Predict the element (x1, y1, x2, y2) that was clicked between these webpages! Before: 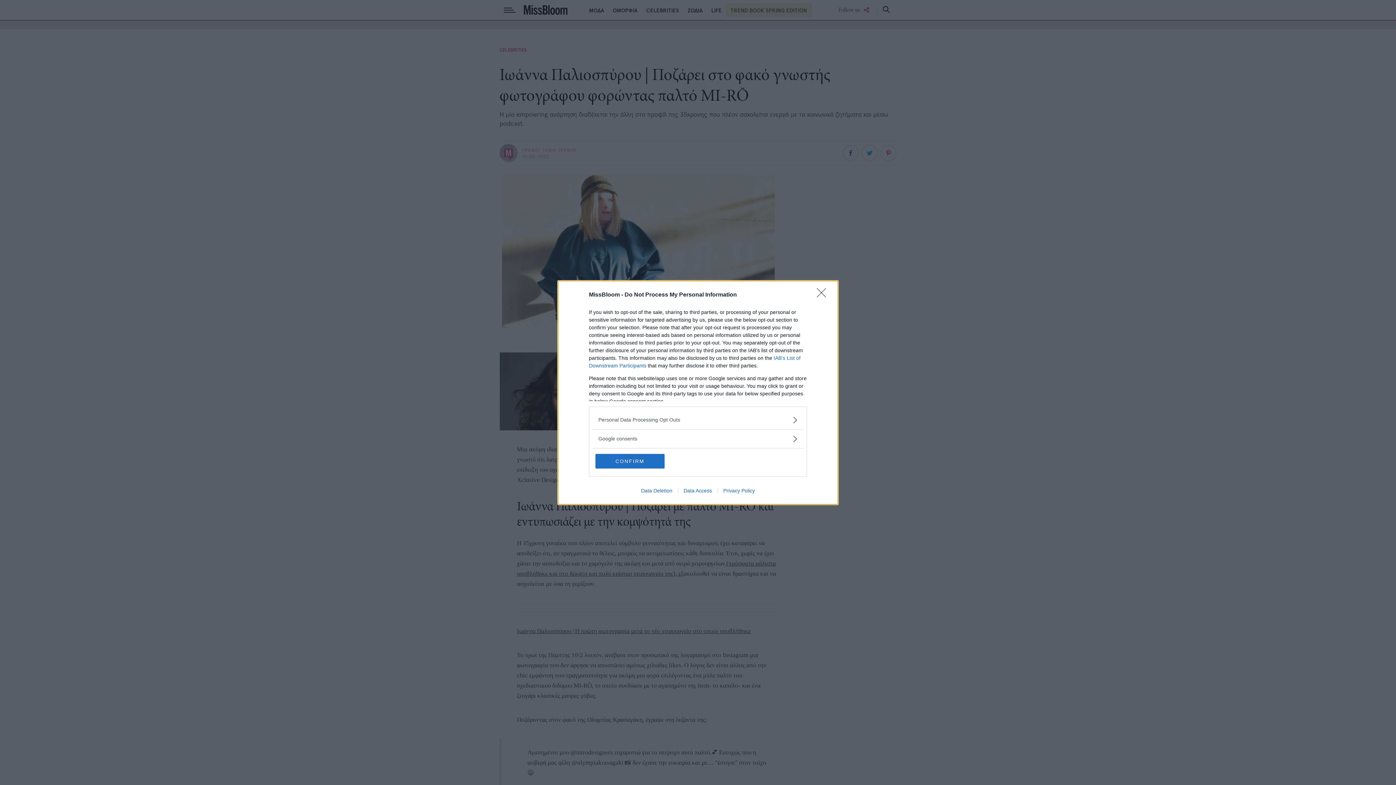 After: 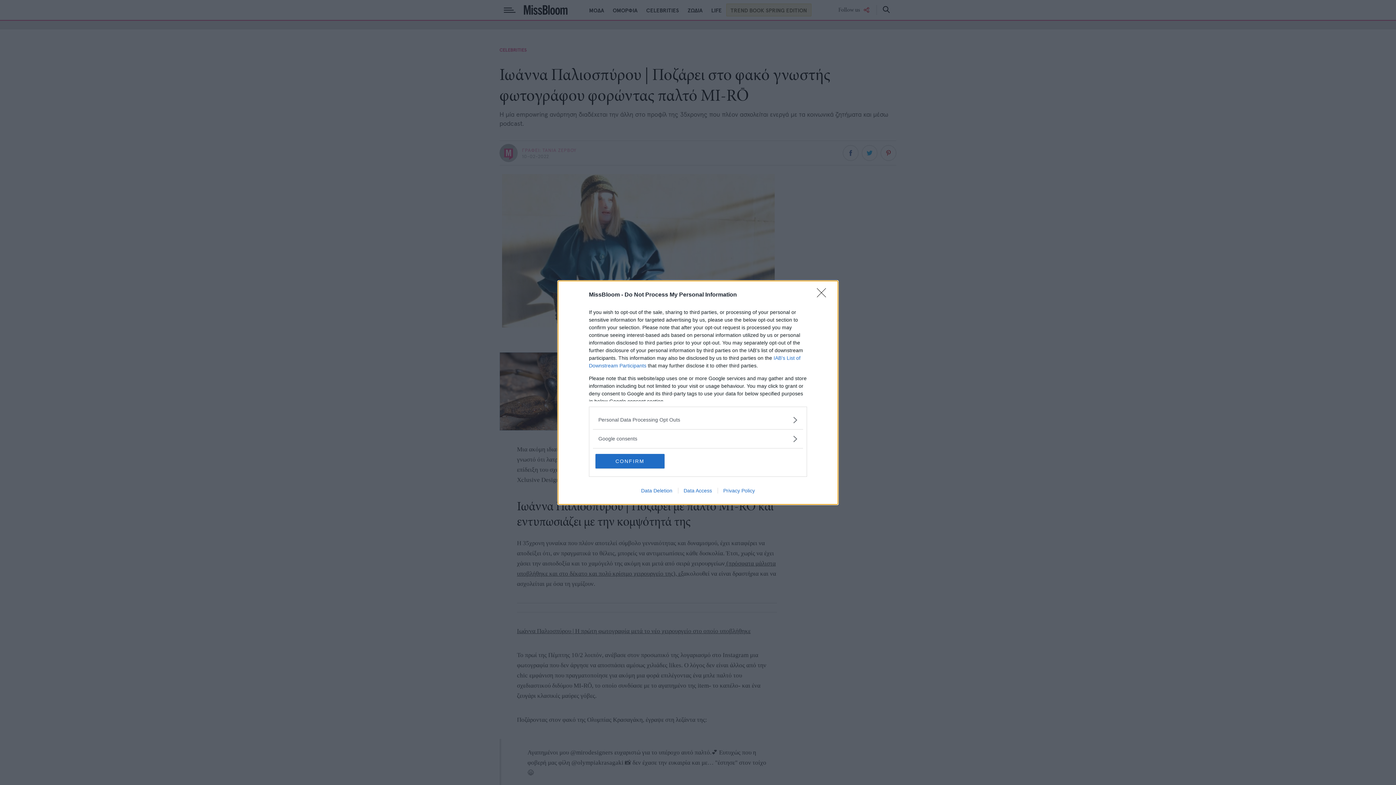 Action: label: Data Access bbox: (678, 487, 717, 493)